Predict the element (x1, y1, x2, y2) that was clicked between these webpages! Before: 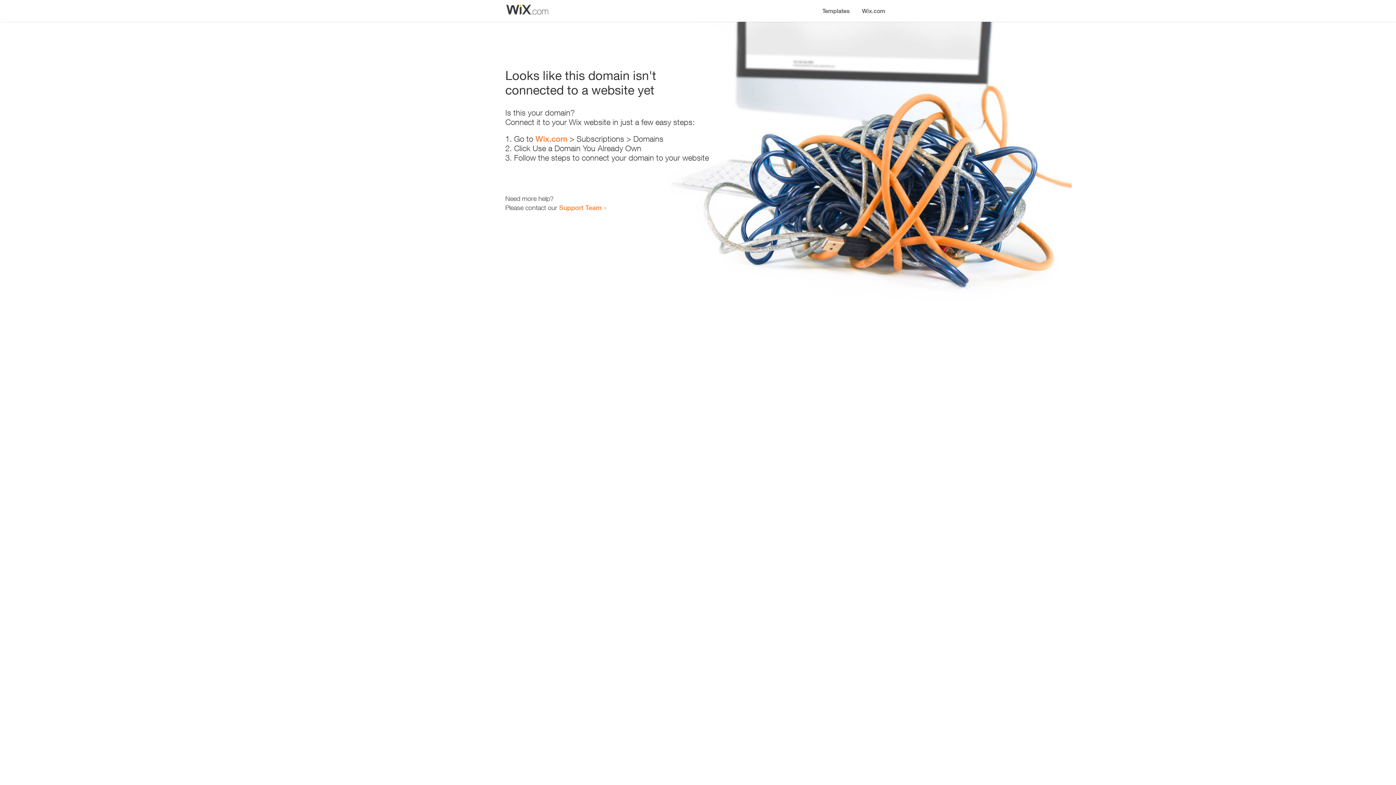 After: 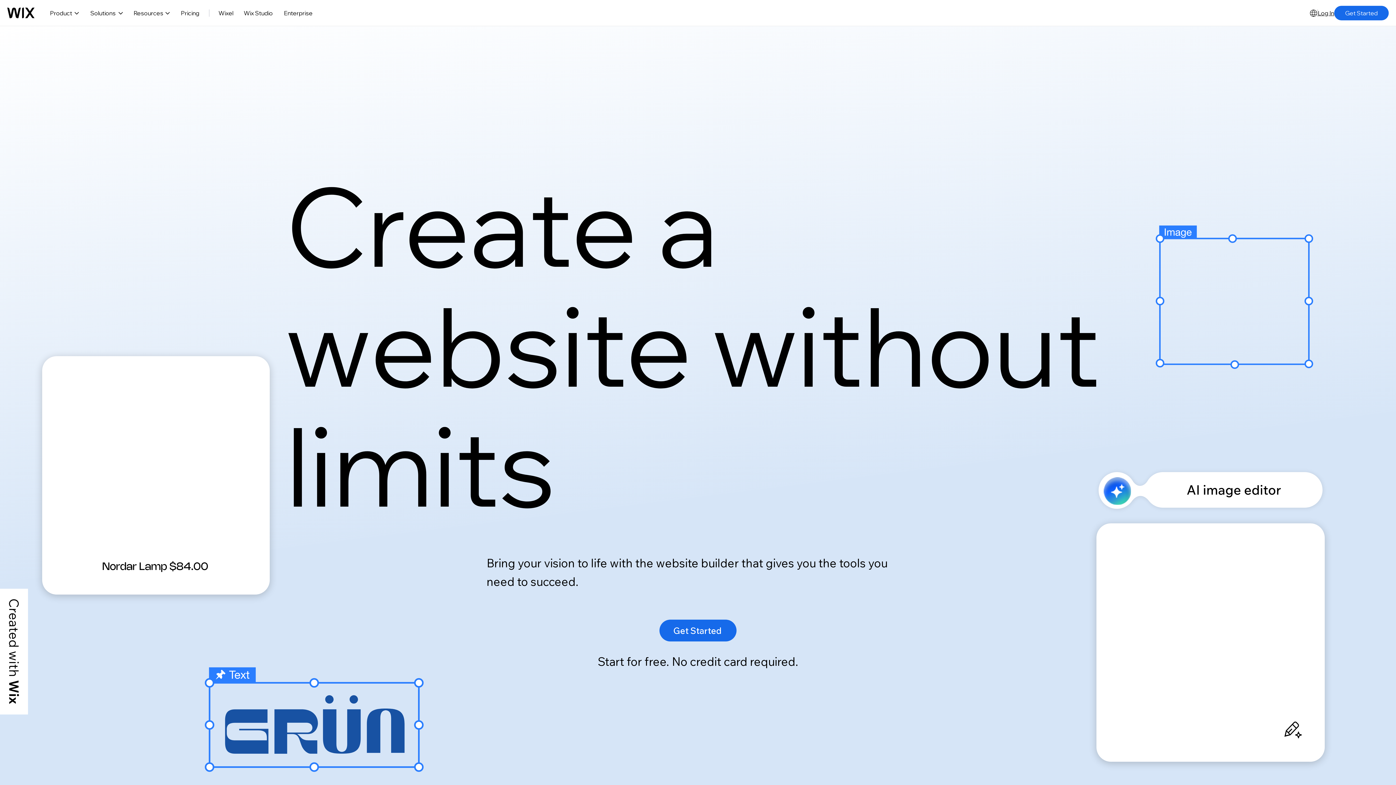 Action: label: Wix.com bbox: (856, 0, 890, 14)